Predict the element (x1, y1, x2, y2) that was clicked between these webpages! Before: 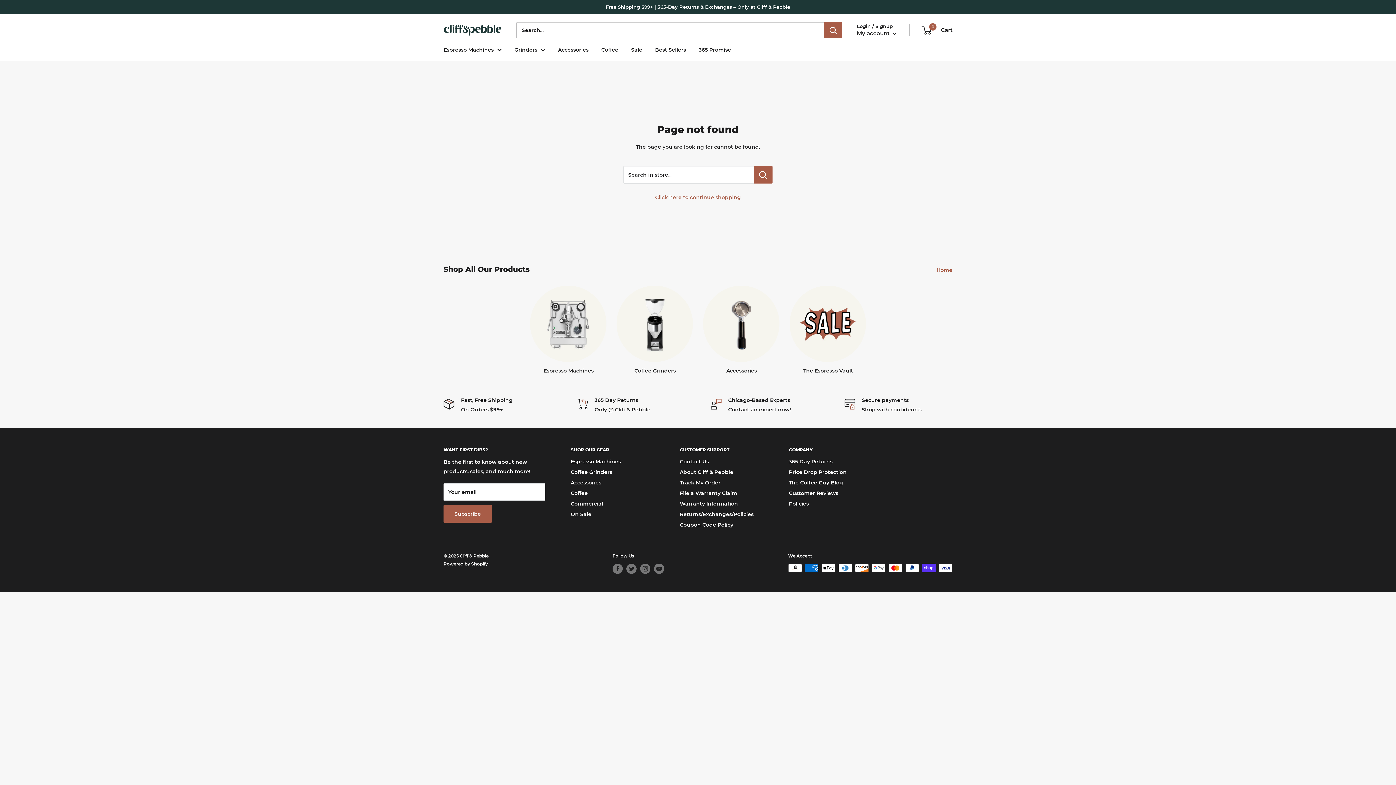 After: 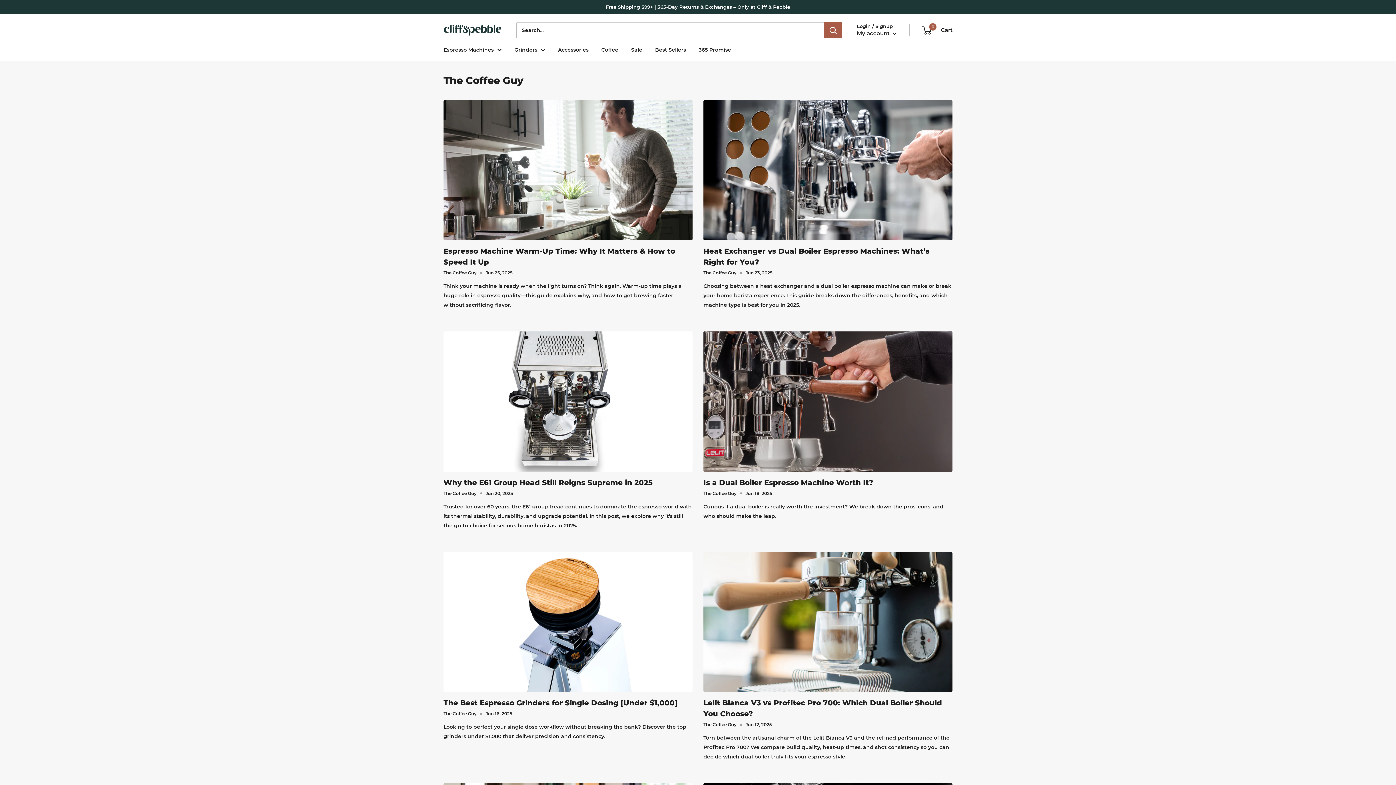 Action: bbox: (789, 477, 872, 488) label: The Coffee Guy Blog